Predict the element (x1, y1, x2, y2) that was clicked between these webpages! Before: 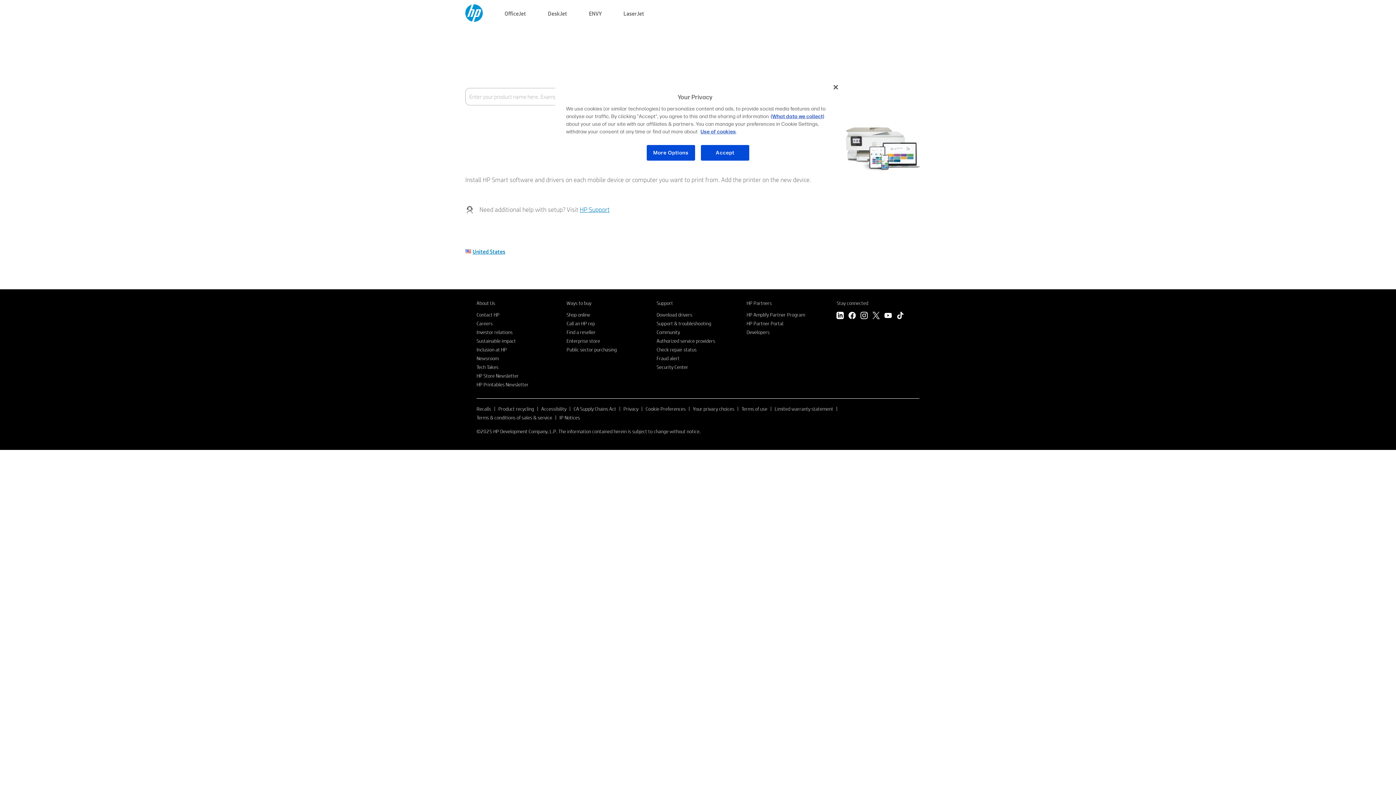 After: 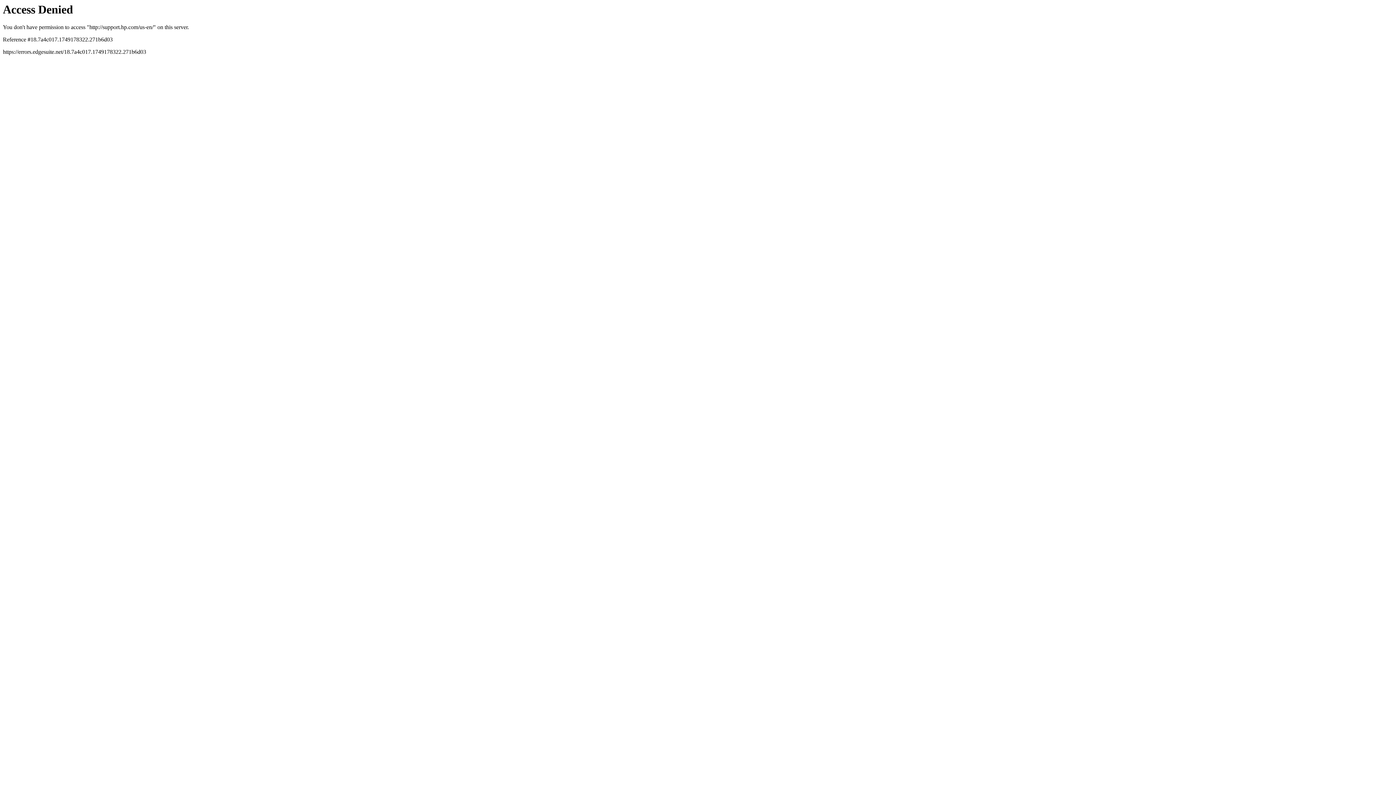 Action: label: Support bbox: (656, 300, 673, 306)